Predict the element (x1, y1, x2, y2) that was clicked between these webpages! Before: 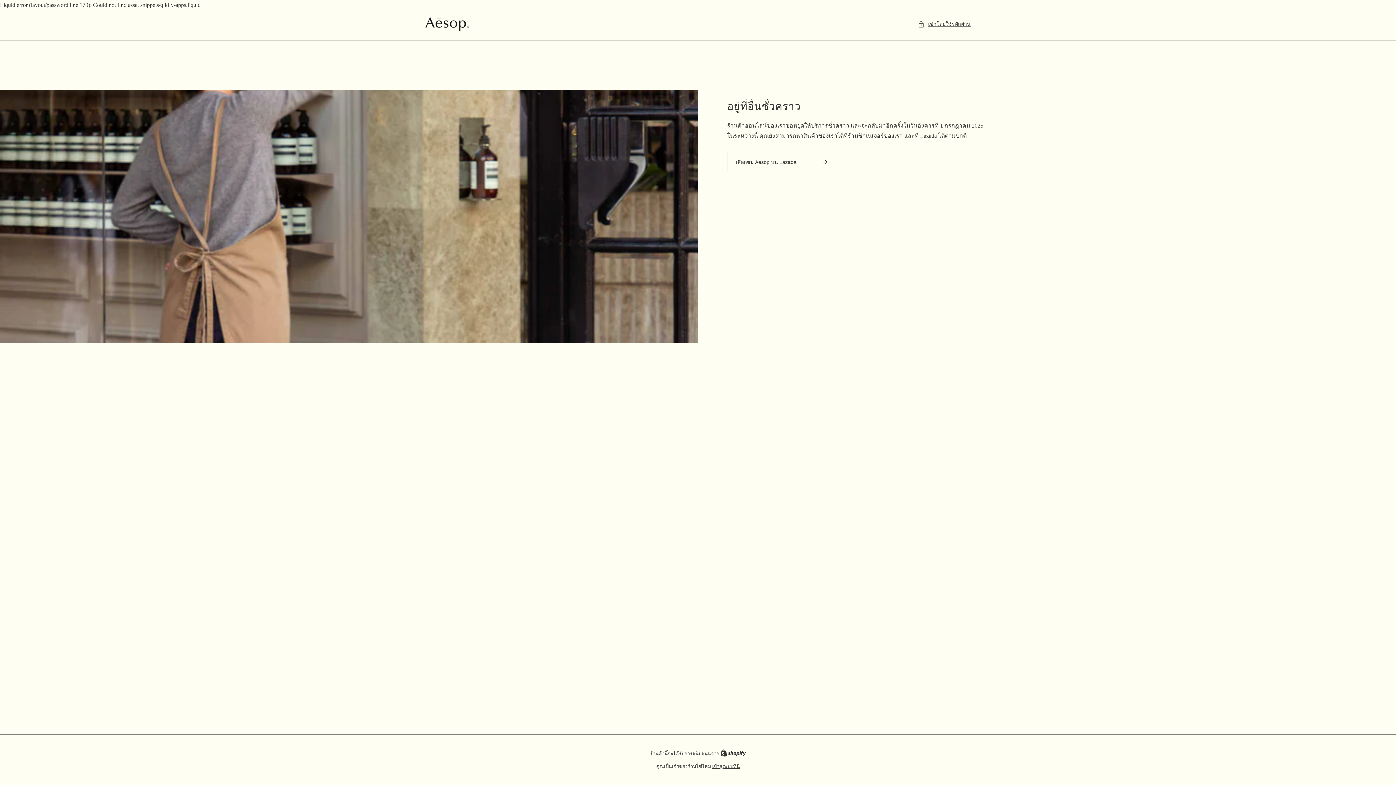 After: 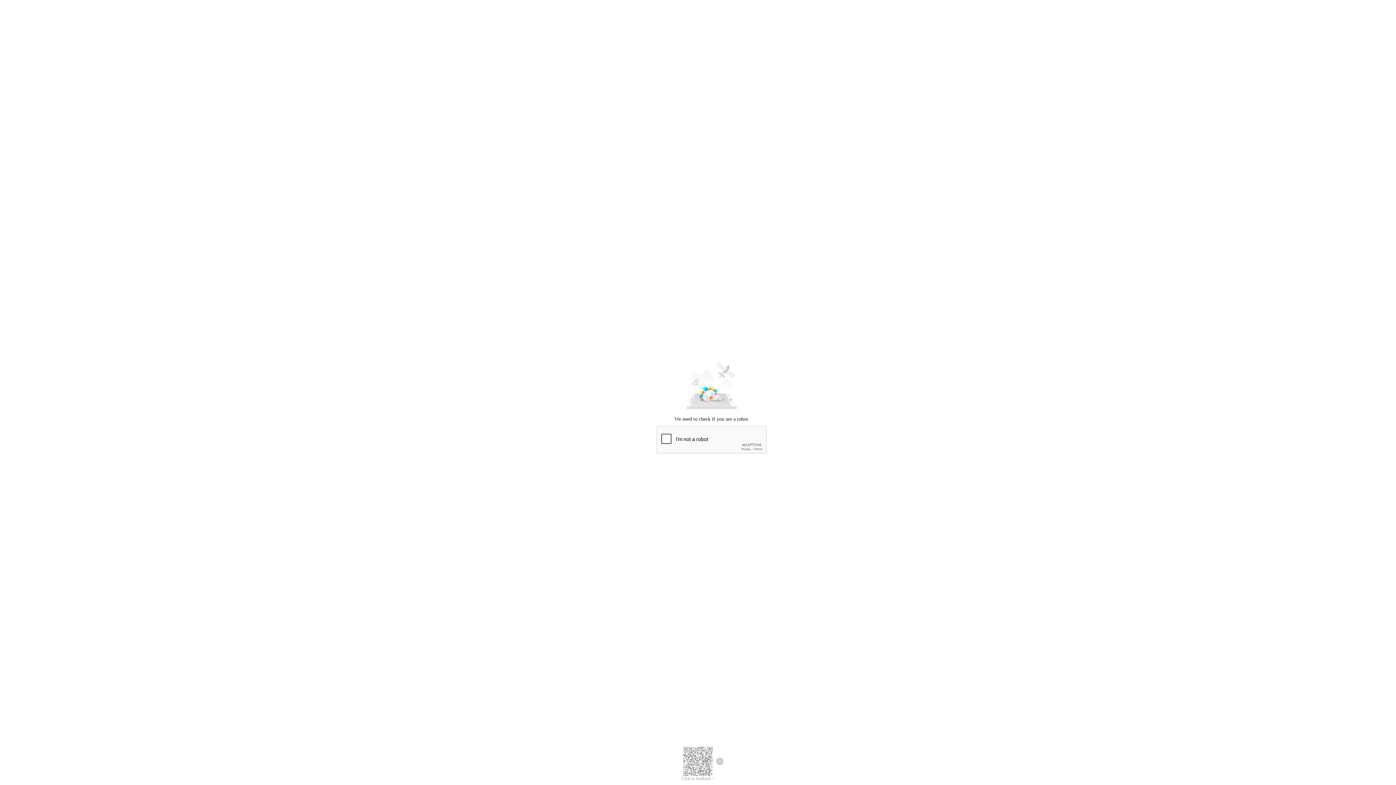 Action: label: เลือกชม Aesop บน Lazada bbox: (727, 151, 836, 172)